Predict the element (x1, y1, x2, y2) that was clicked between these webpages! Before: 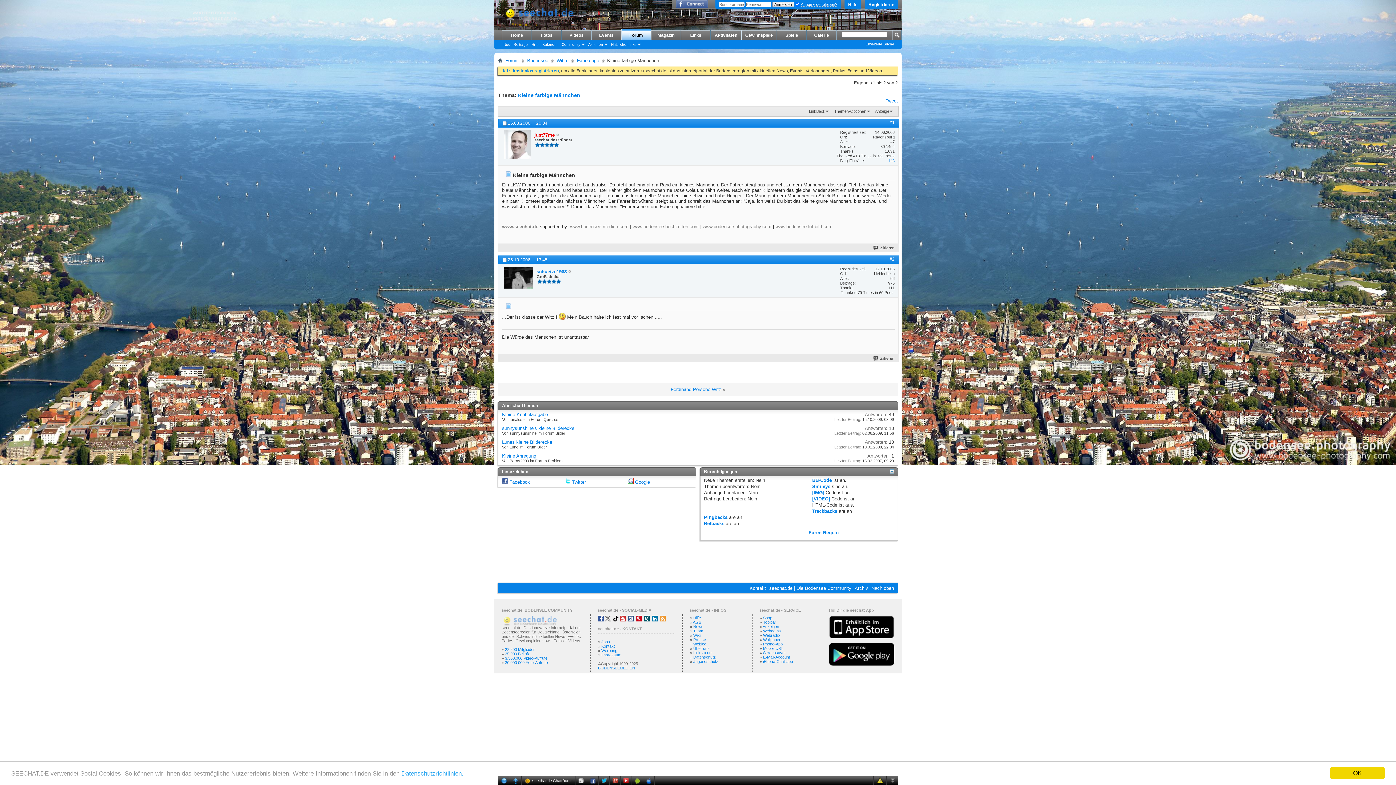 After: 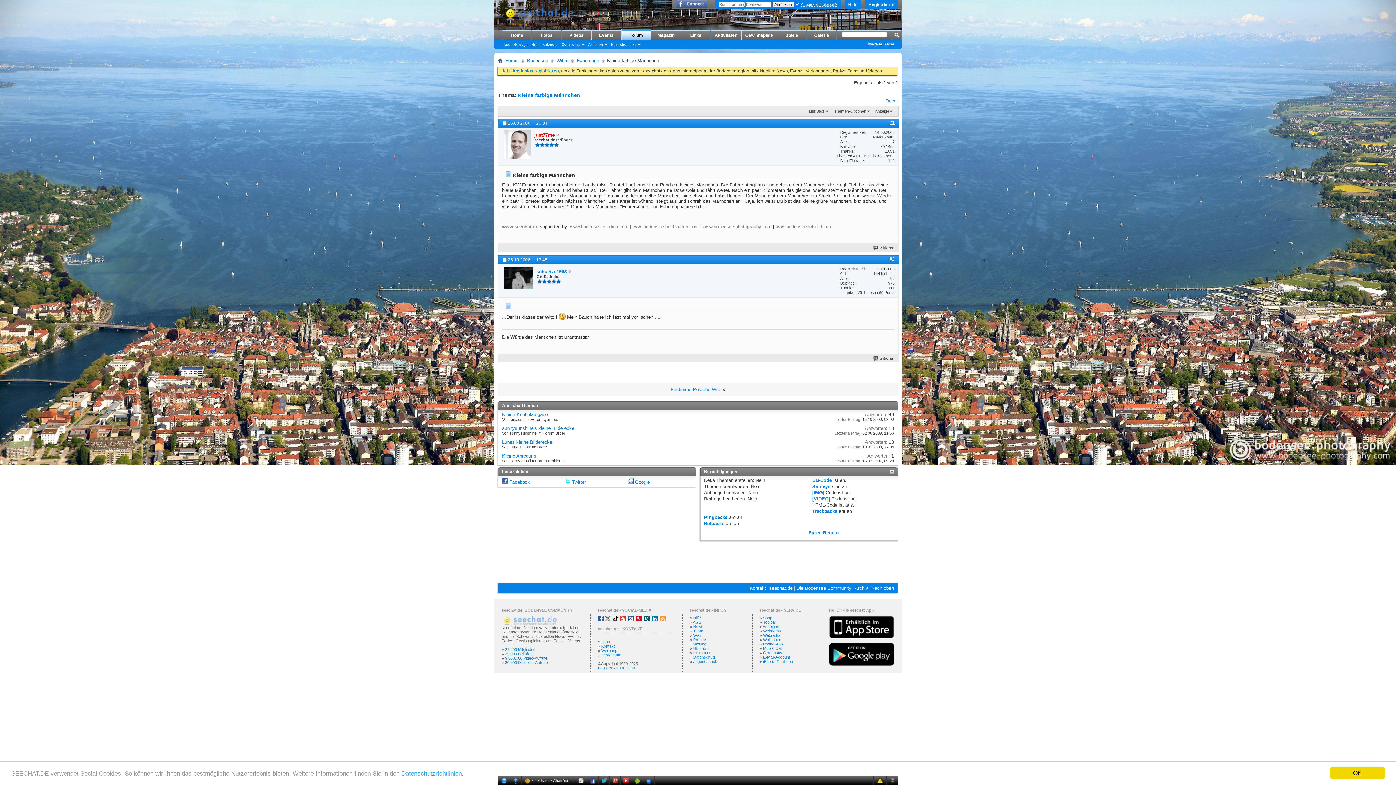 Action: label: #1 bbox: (889, 120, 894, 125)